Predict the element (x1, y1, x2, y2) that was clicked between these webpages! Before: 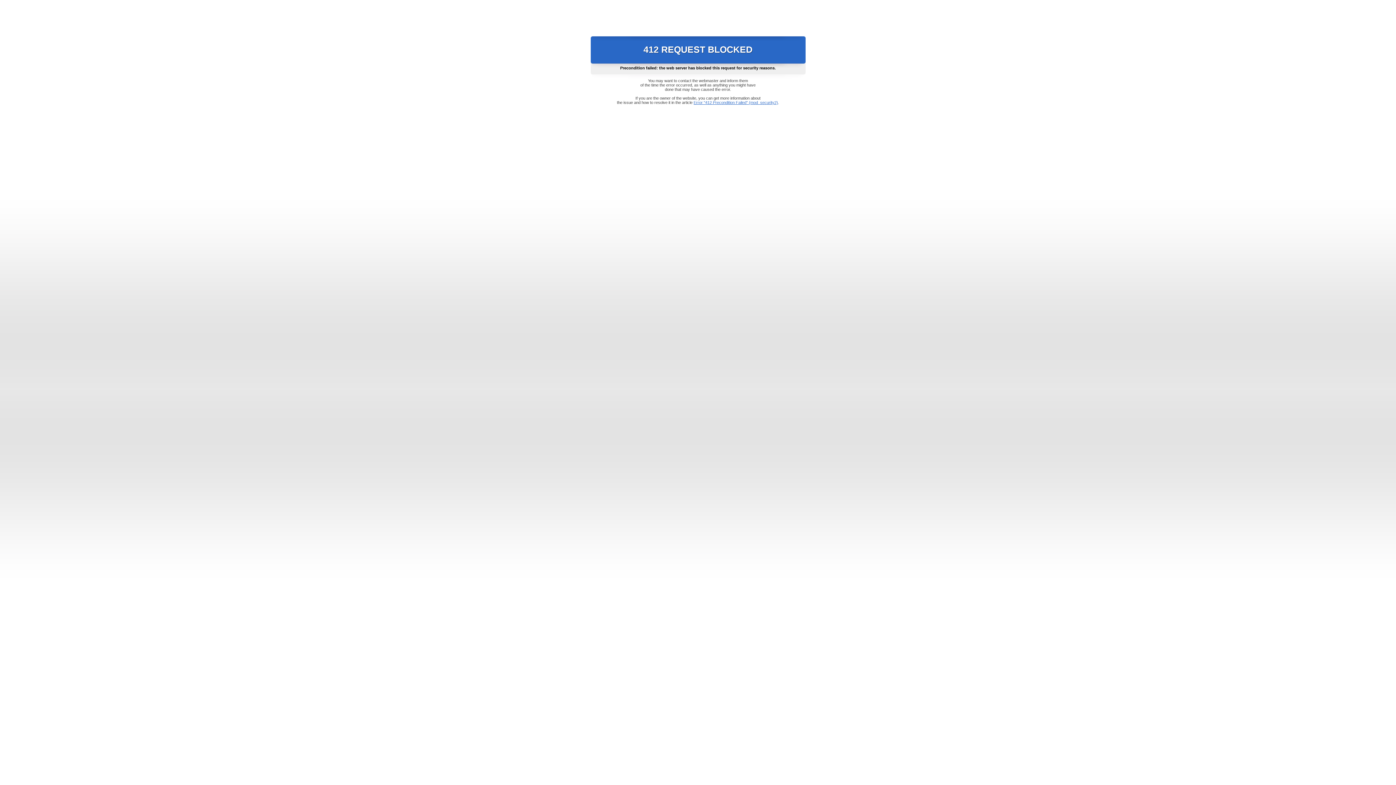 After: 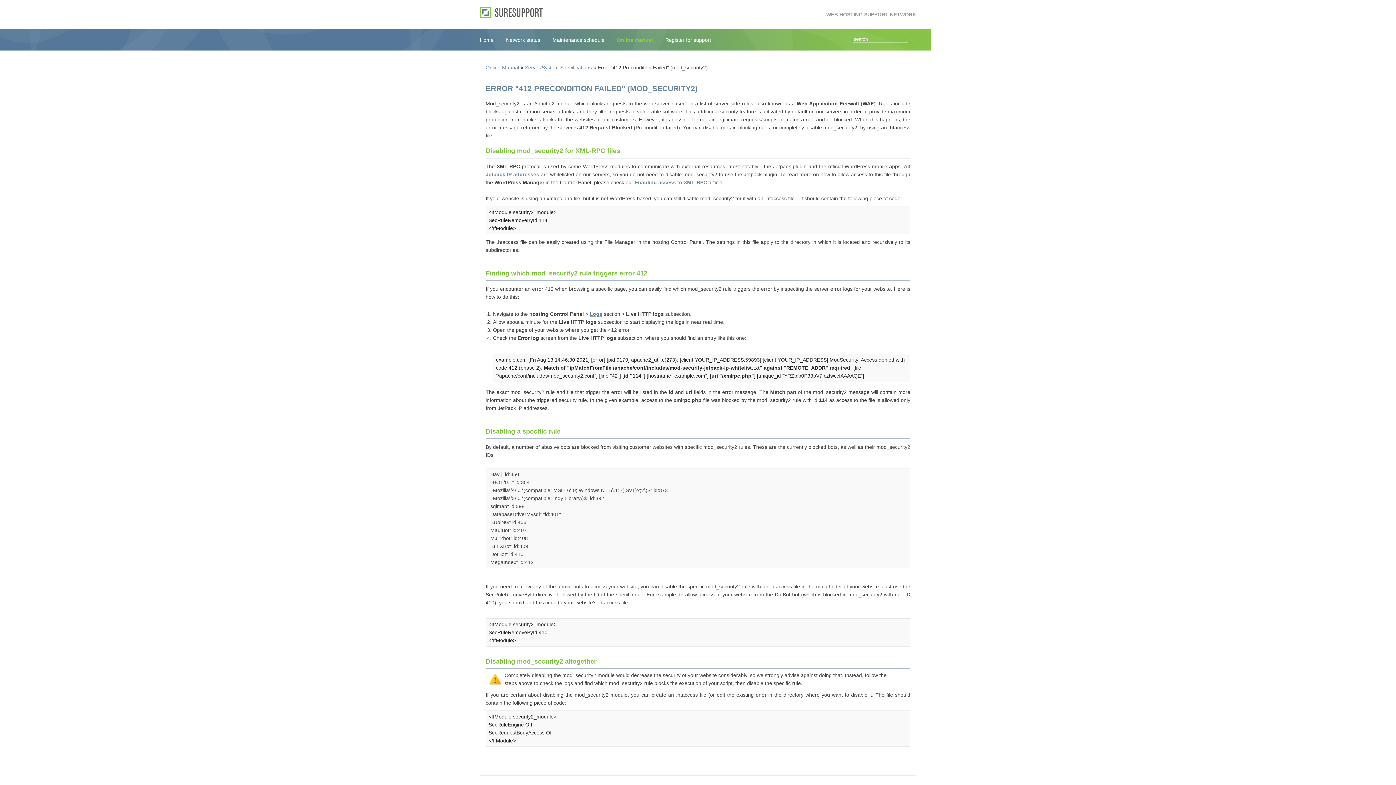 Action: label: Error "412 Precondition Failed" (mod_security2) bbox: (693, 100, 778, 104)